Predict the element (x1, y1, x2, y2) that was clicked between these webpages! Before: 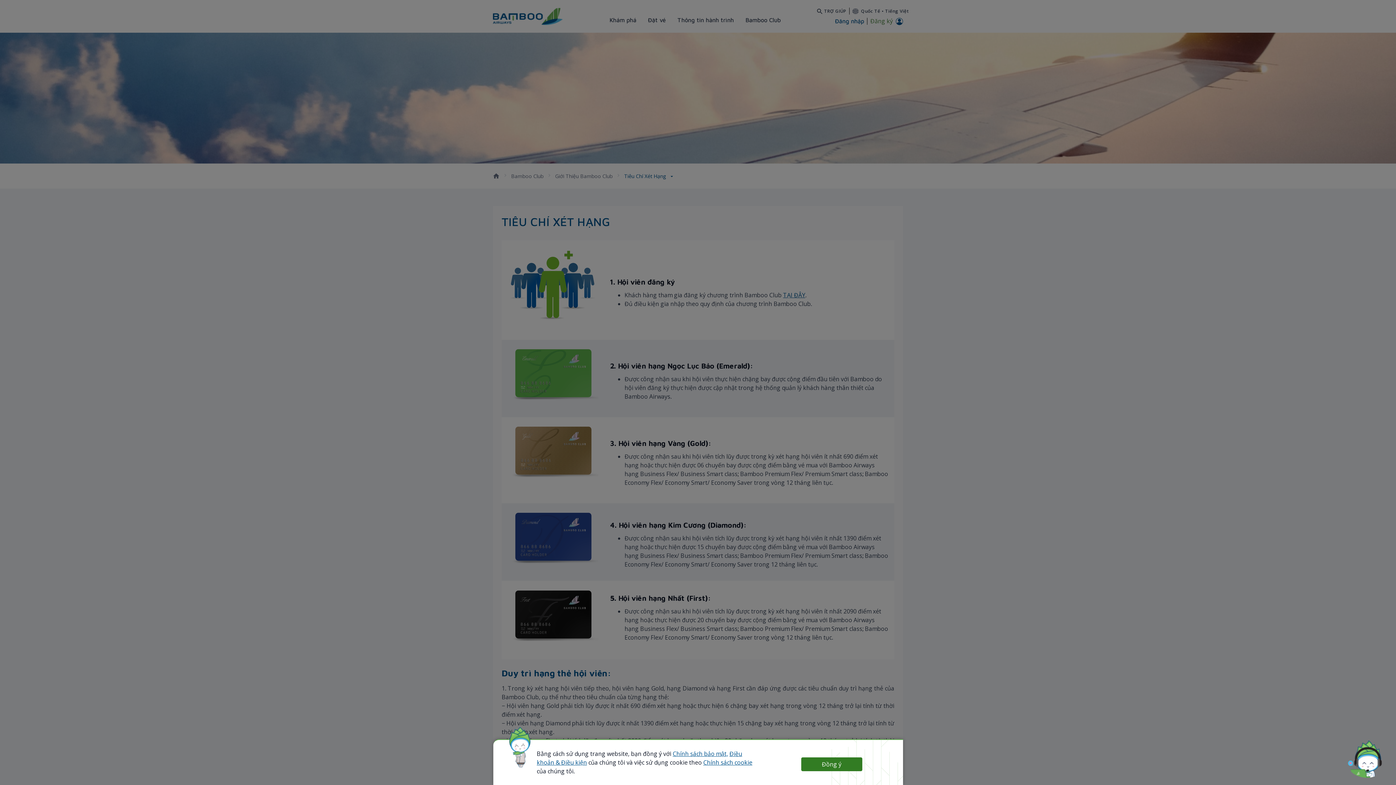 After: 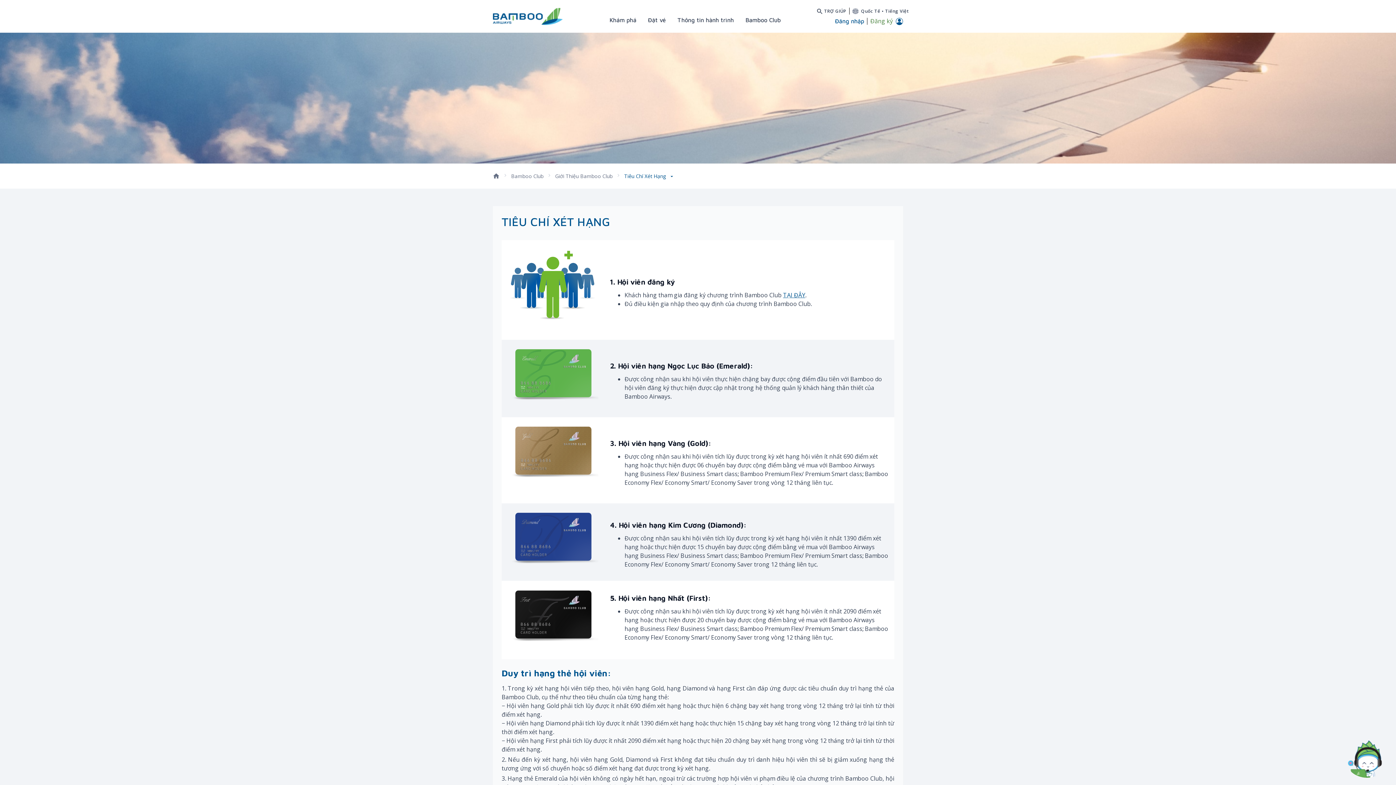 Action: label: Đồng ý bbox: (801, 757, 862, 771)